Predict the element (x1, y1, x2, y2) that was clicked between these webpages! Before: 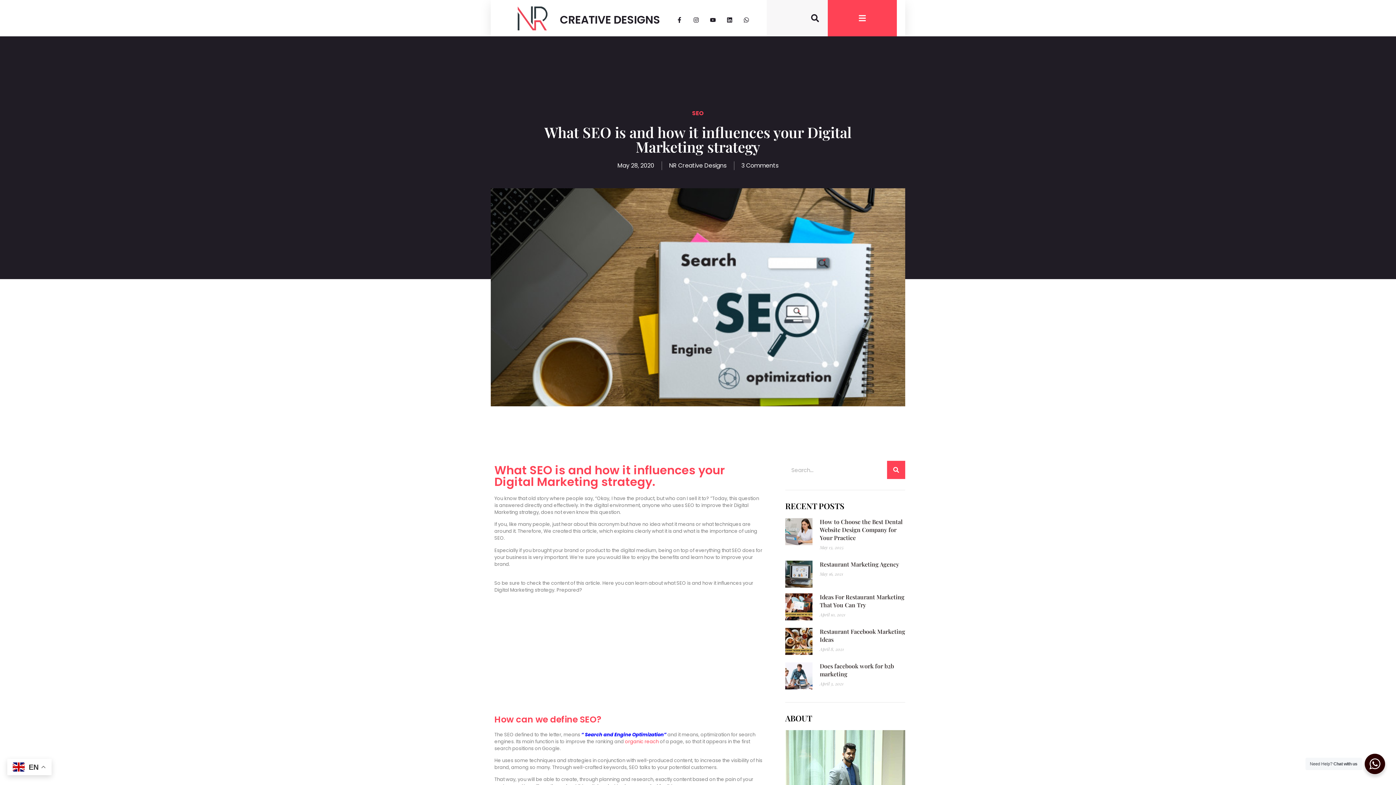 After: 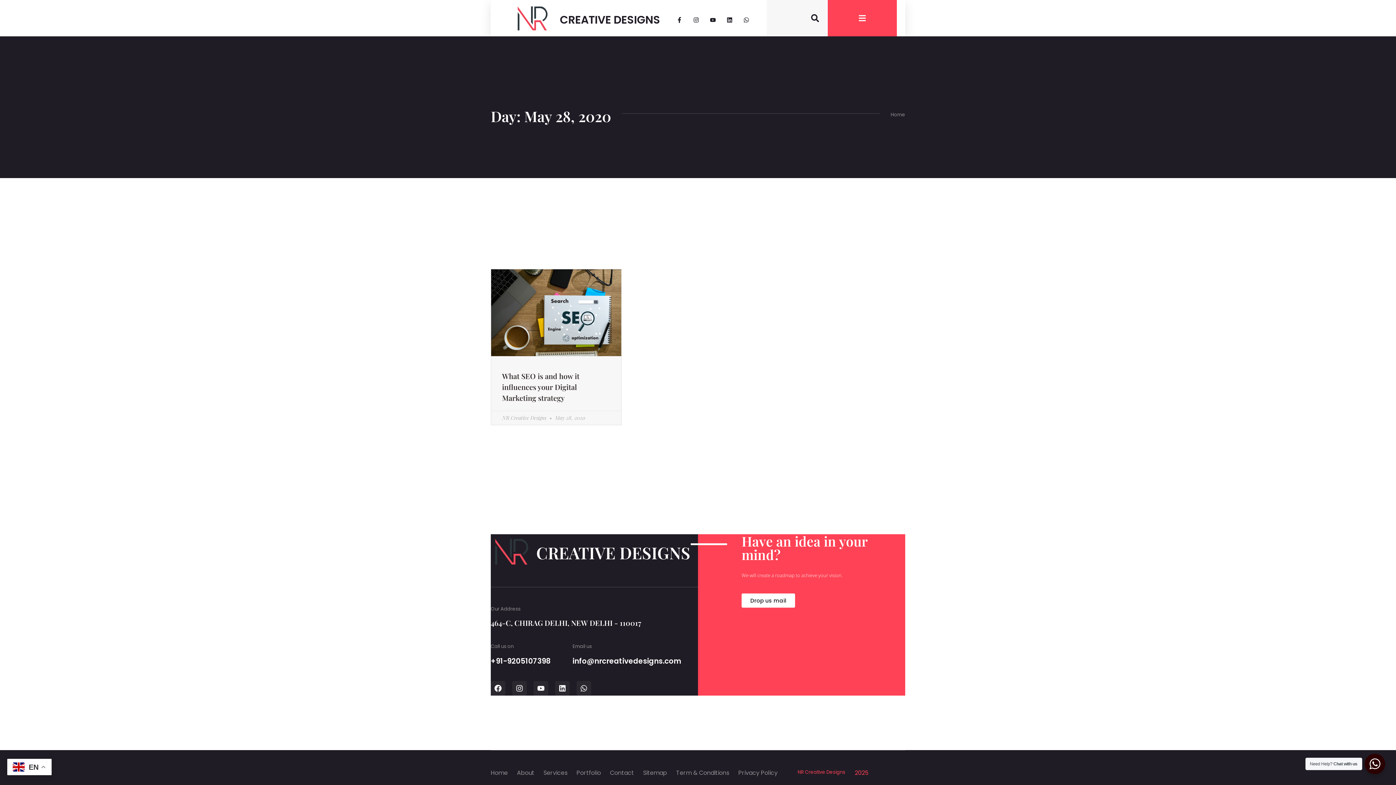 Action: label: May 28, 2020 bbox: (617, 161, 654, 170)